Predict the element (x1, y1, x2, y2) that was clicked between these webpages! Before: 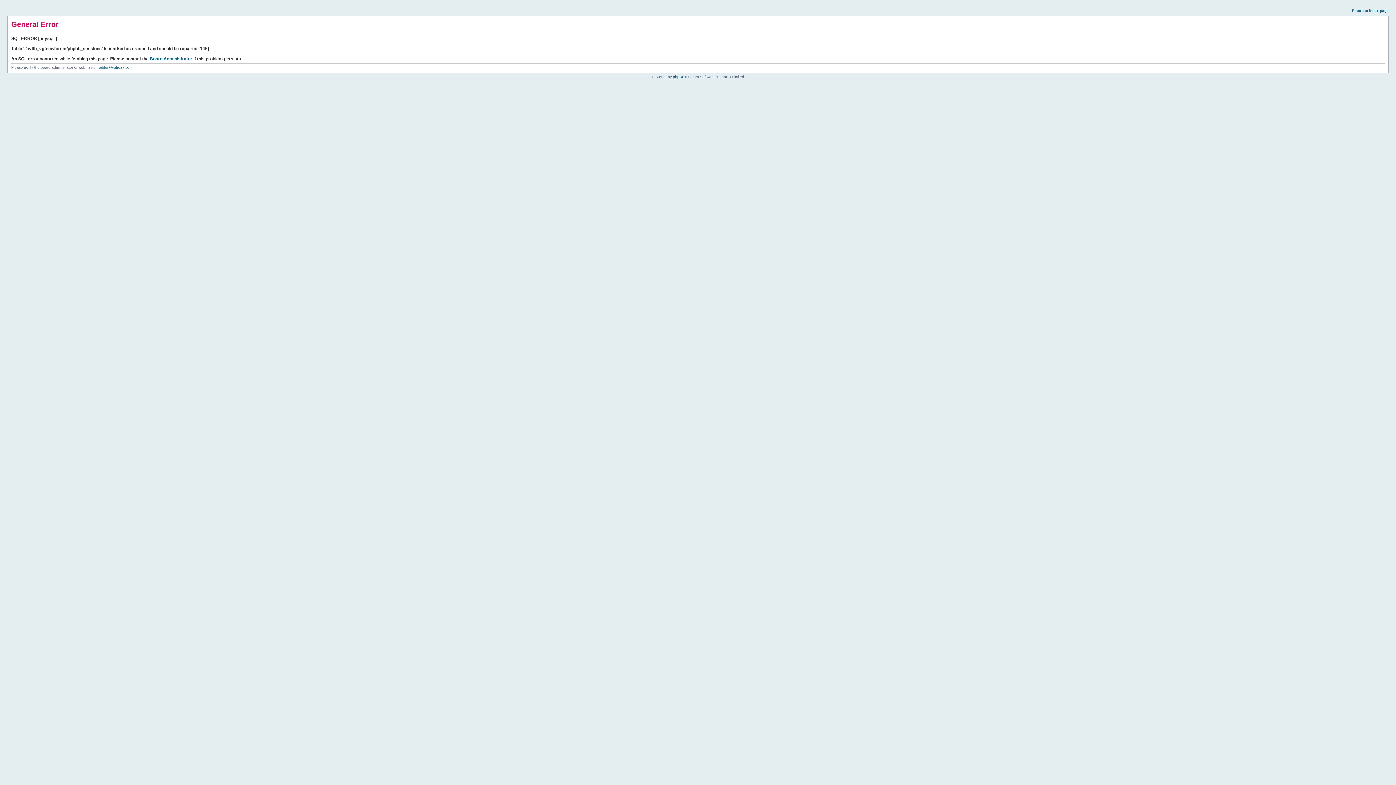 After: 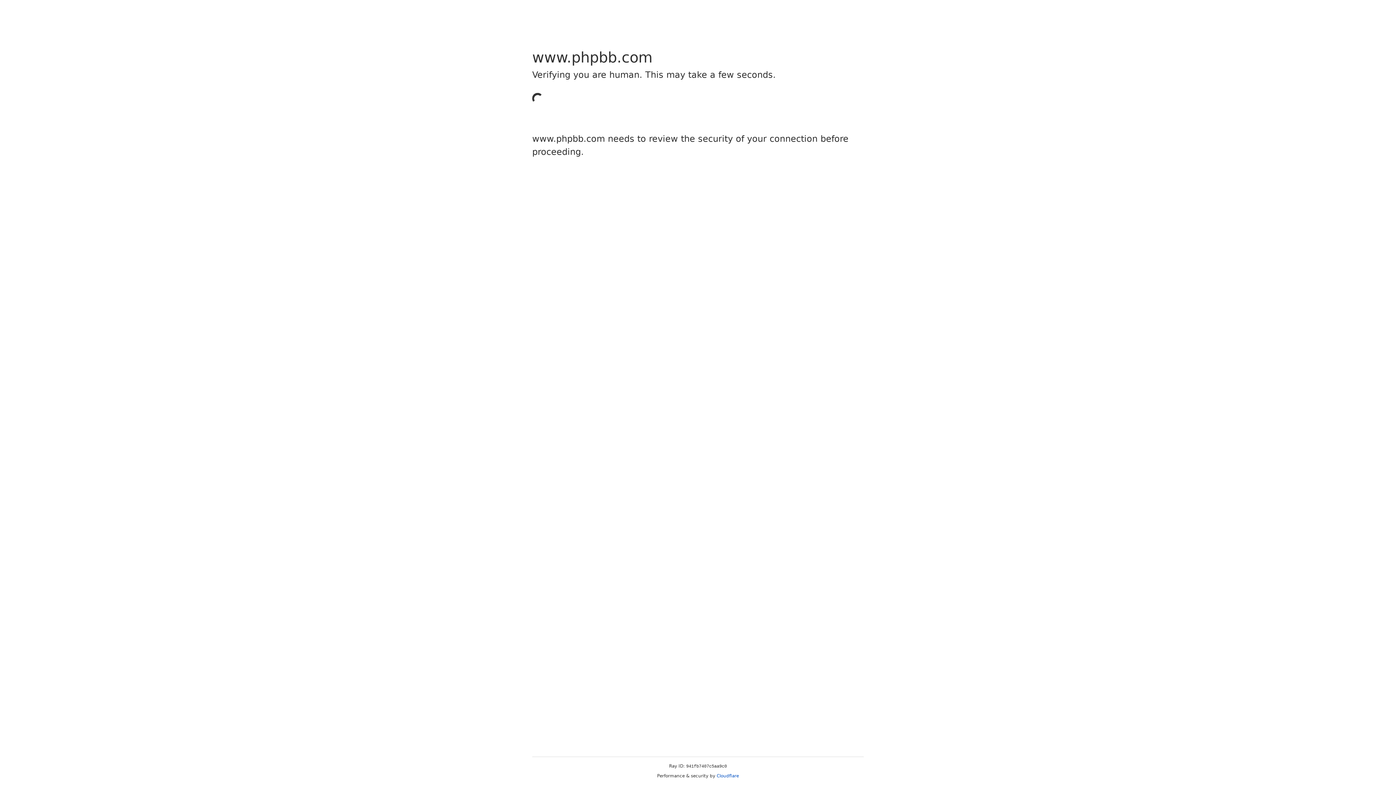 Action: label: phpBB bbox: (673, 74, 684, 78)